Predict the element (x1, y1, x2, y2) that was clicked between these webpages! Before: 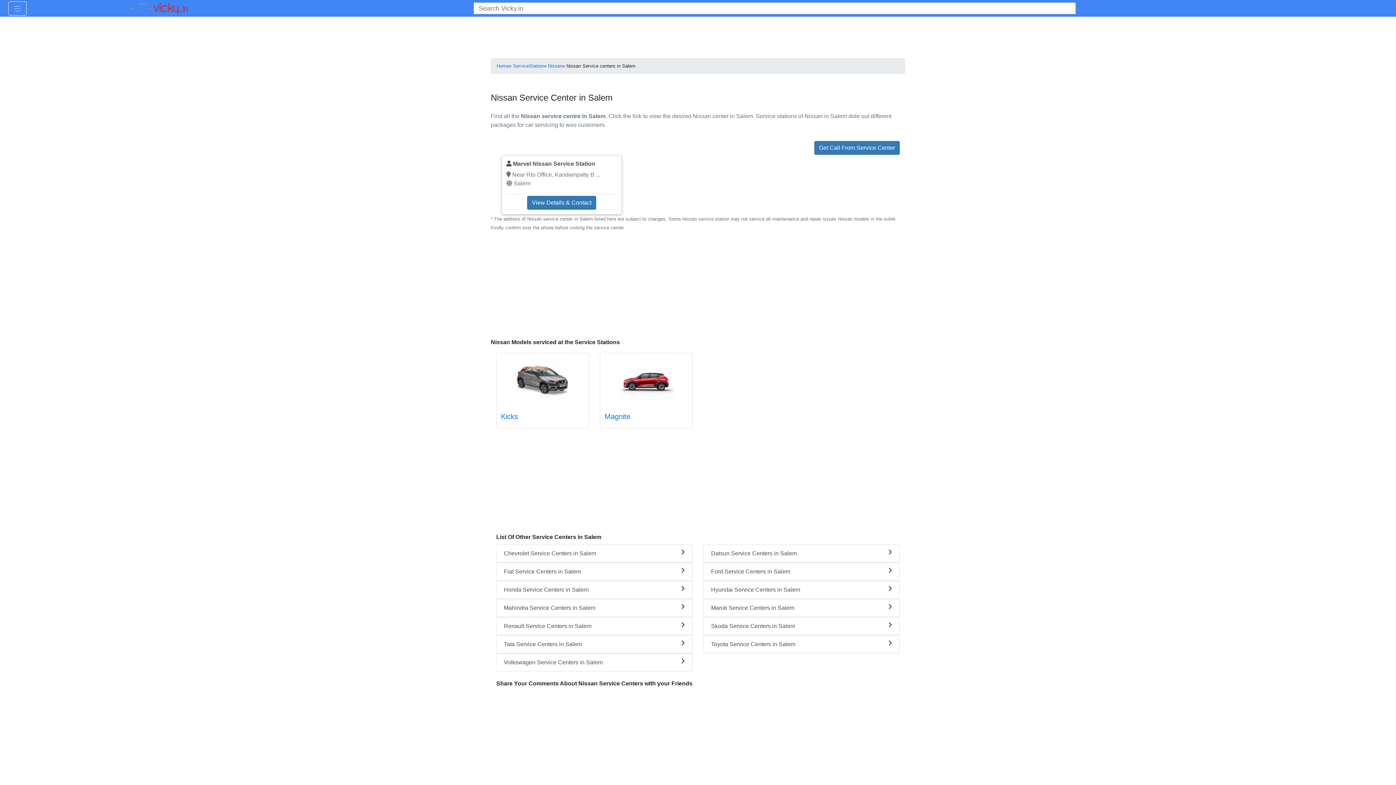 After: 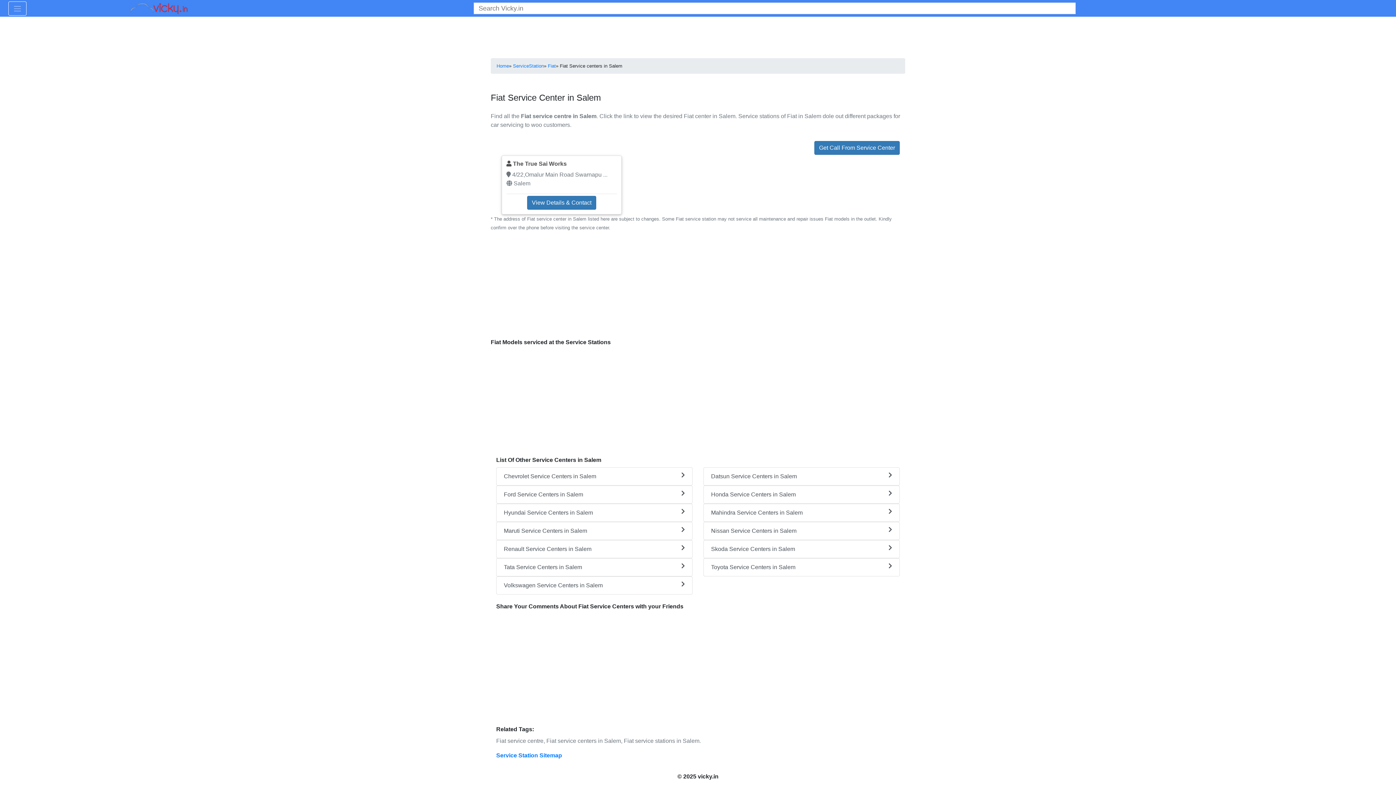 Action: label: Fiat Service Centers in Salem bbox: (496, 562, 692, 581)